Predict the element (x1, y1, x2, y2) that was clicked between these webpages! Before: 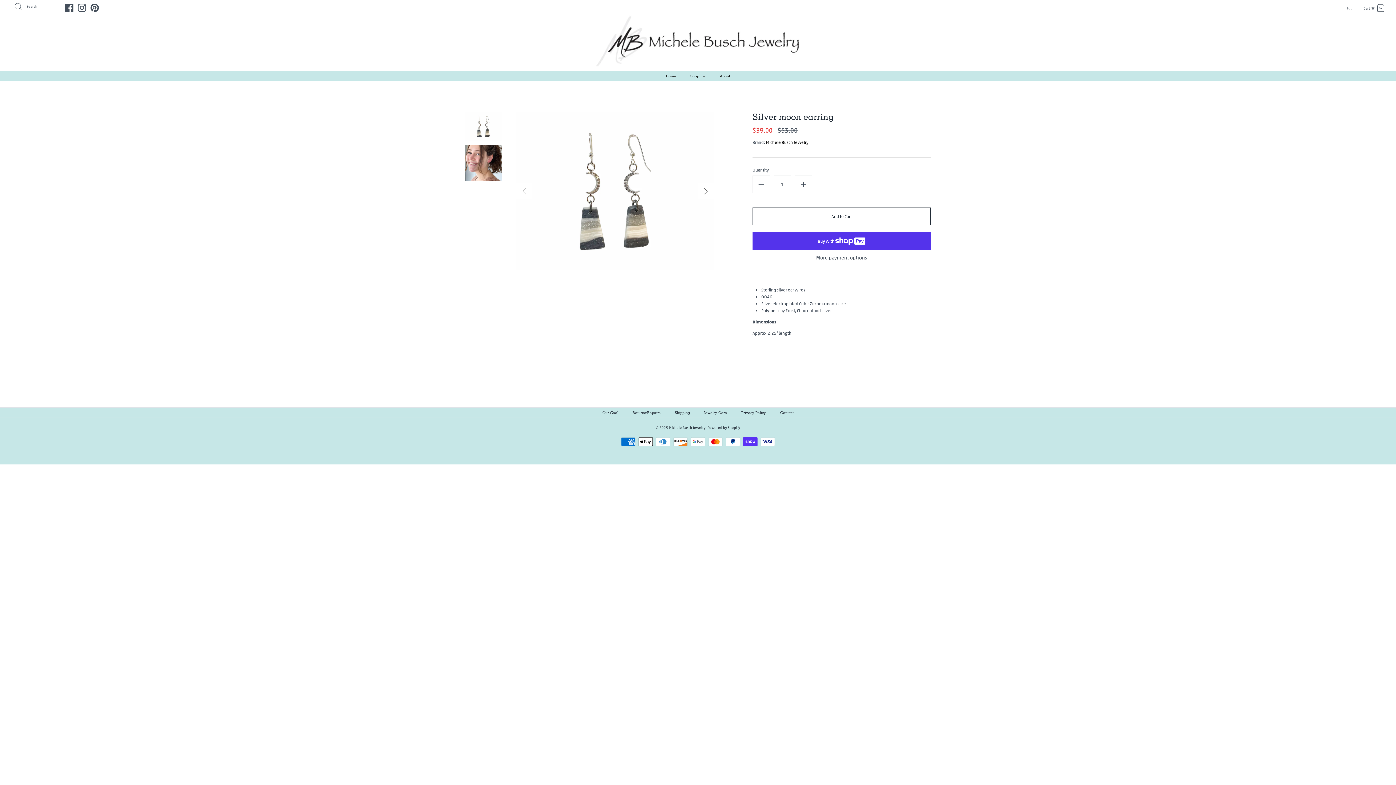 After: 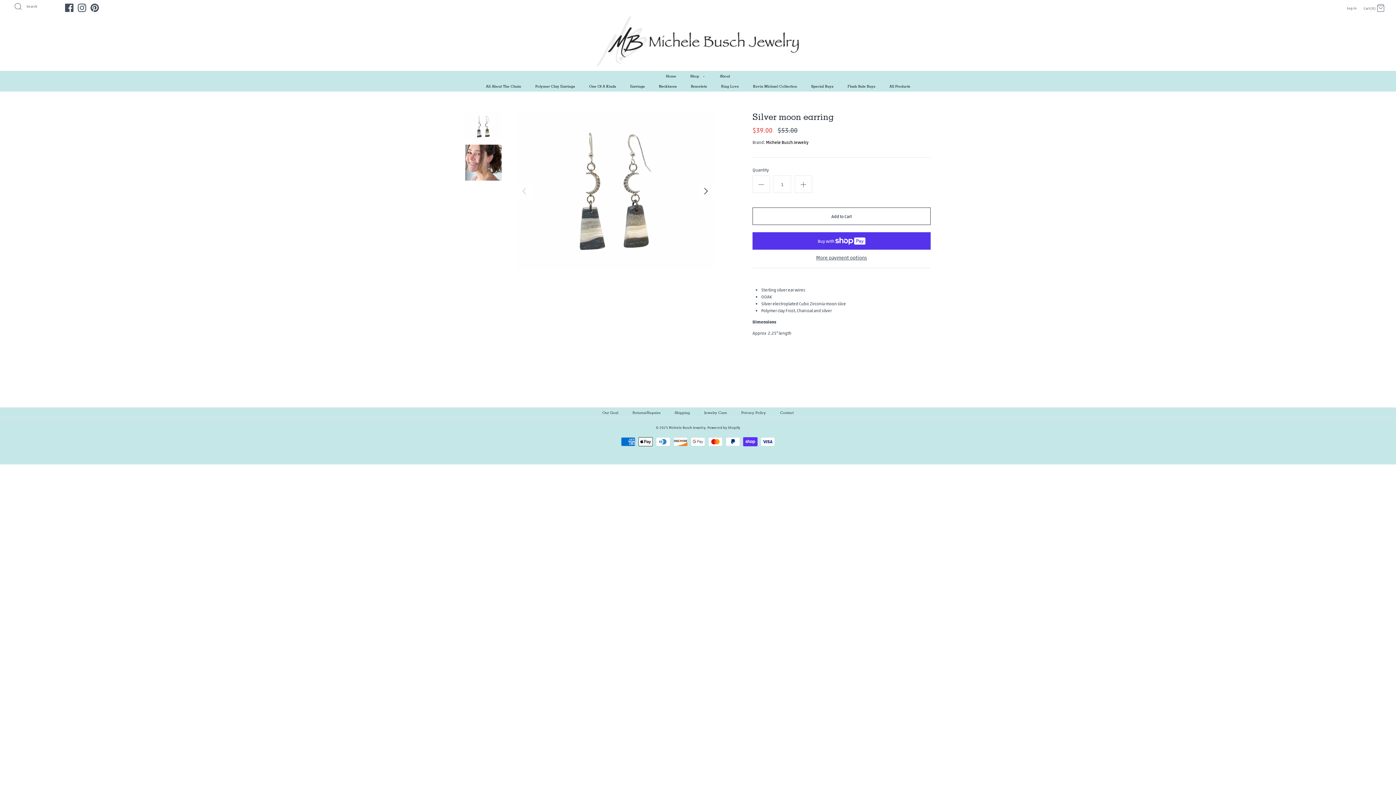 Action: bbox: (684, 71, 712, 81) label: Shop +